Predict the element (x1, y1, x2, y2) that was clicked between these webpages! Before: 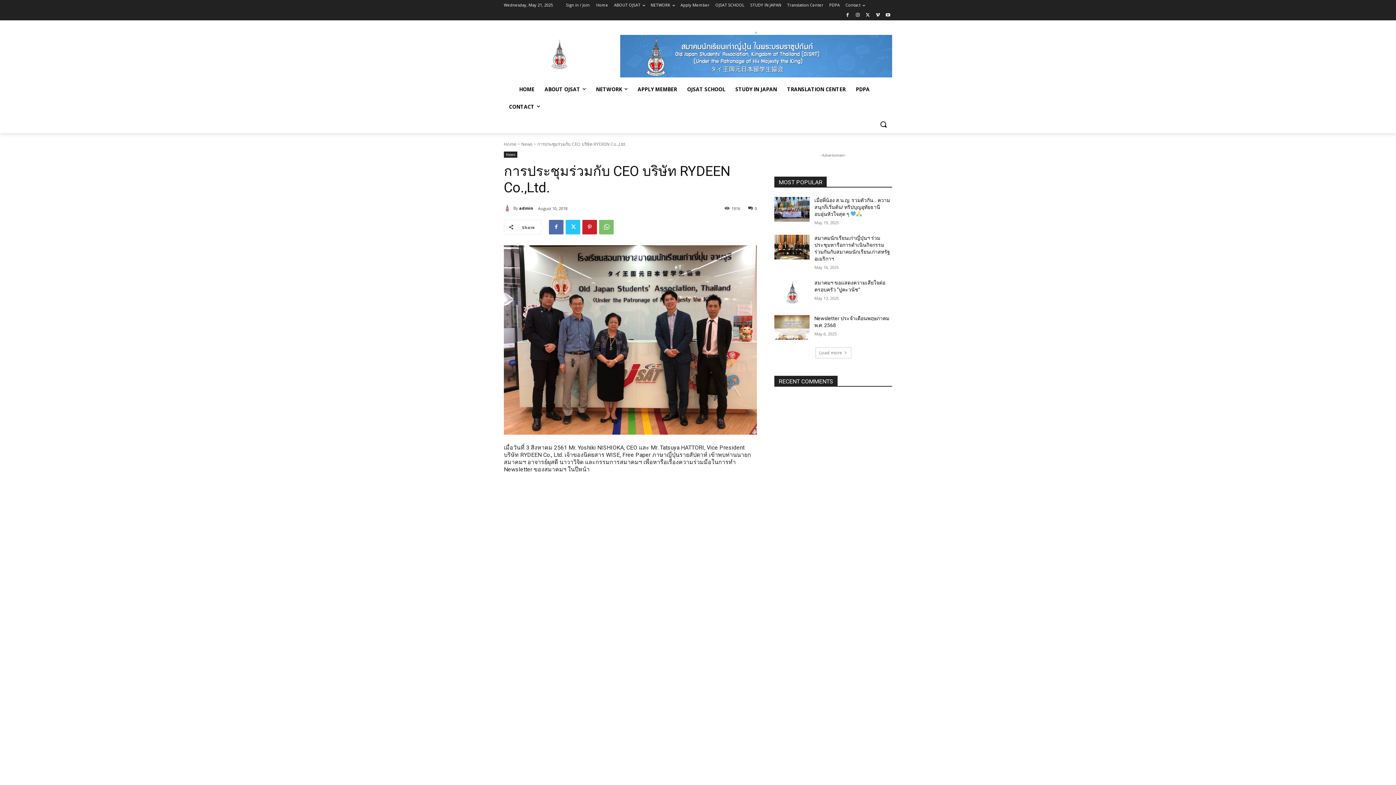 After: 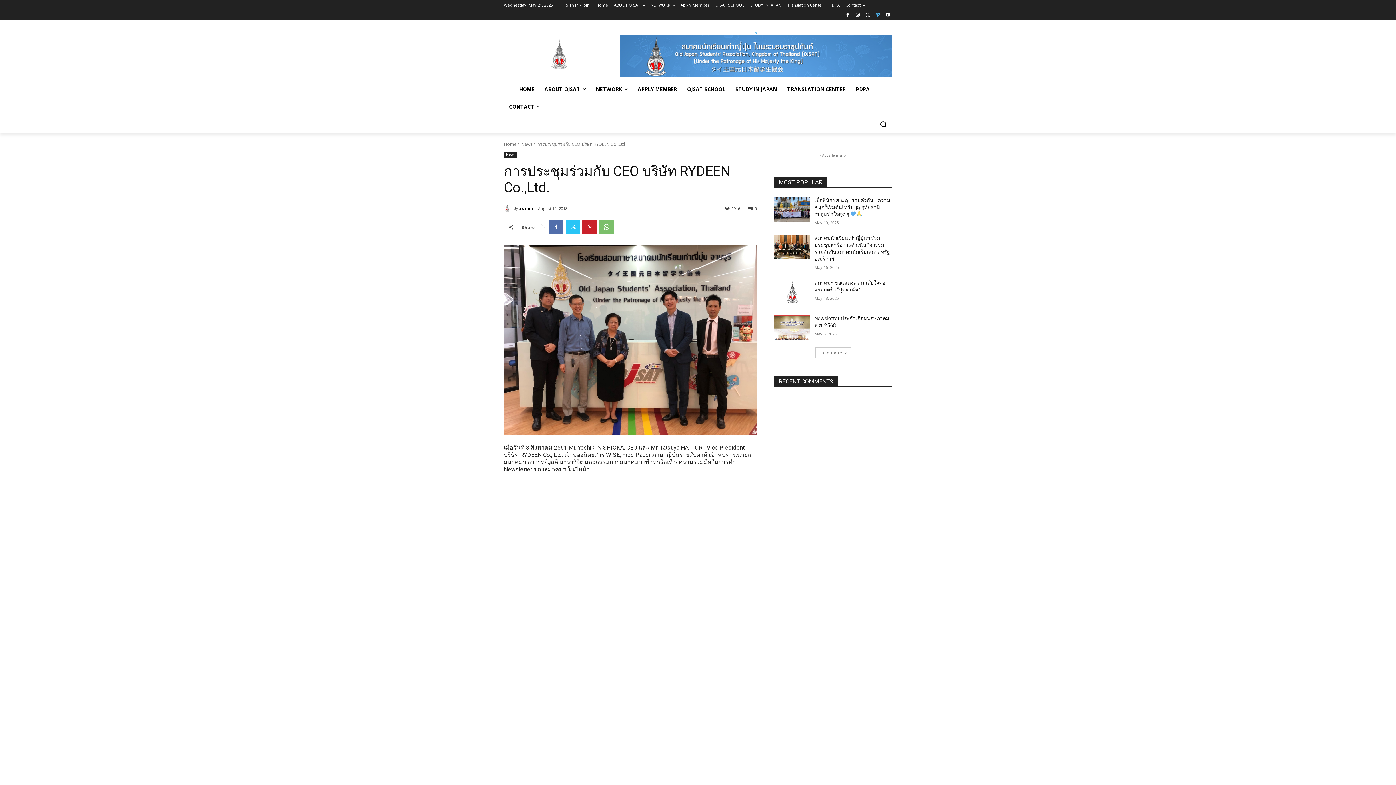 Action: bbox: (873, 11, 882, 19)